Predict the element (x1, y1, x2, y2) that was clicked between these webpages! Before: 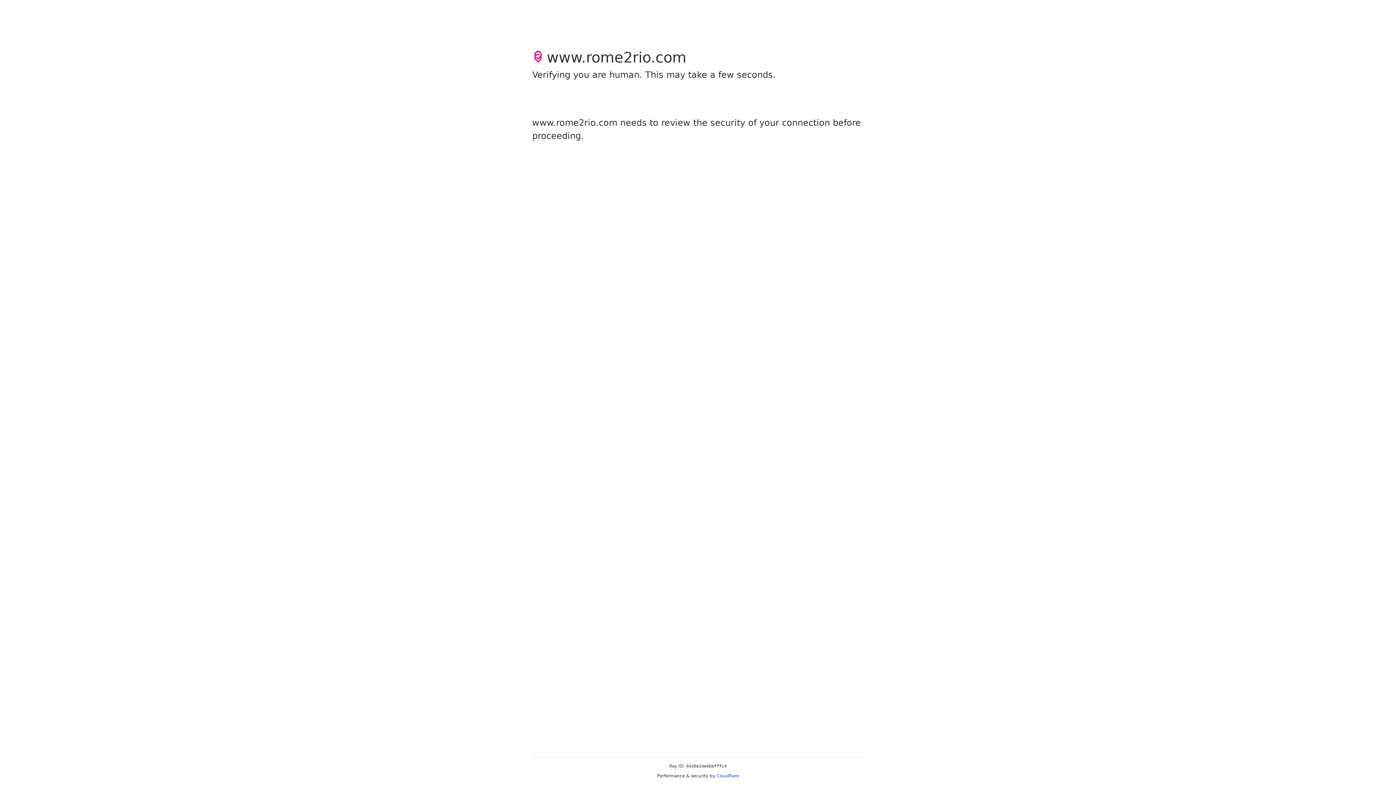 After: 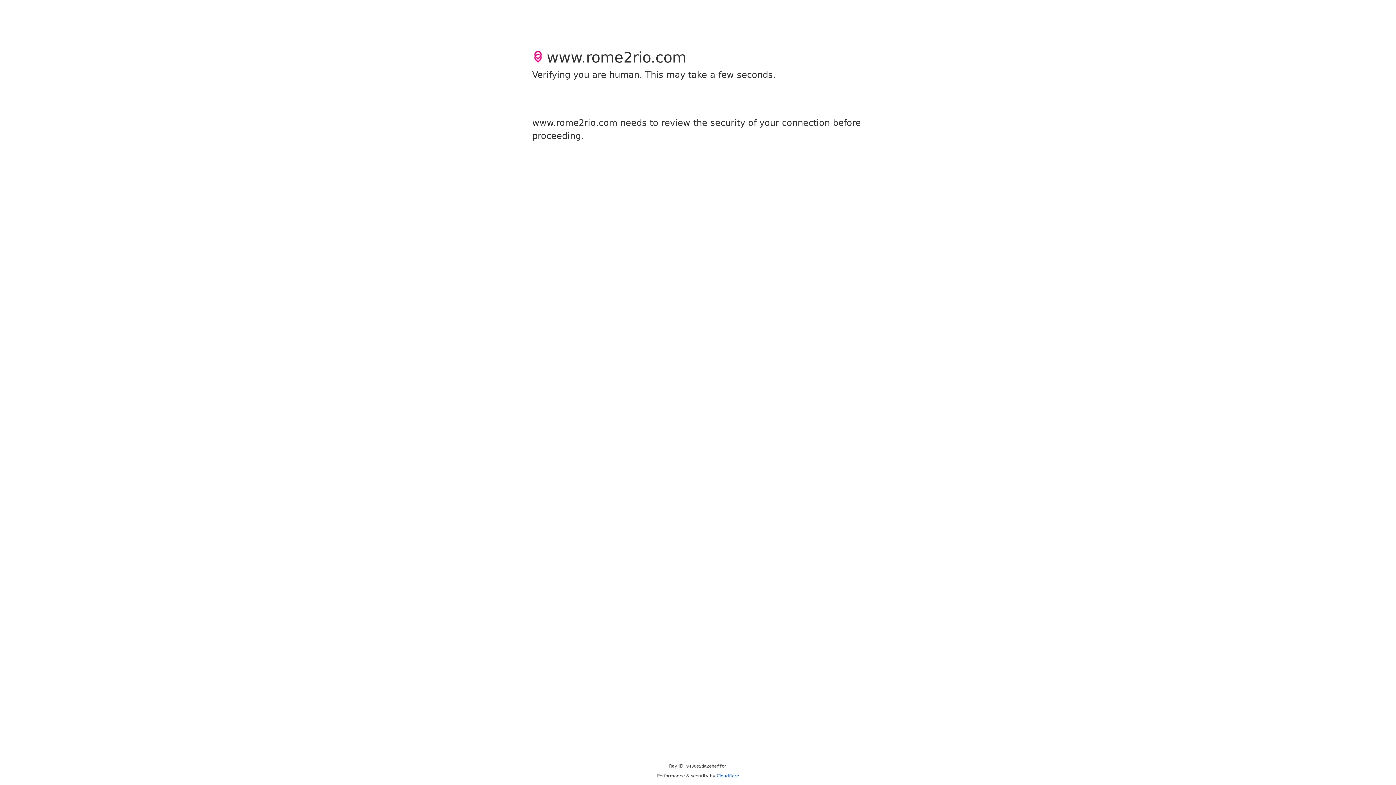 Action: bbox: (716, 773, 739, 778) label: Cloudflare